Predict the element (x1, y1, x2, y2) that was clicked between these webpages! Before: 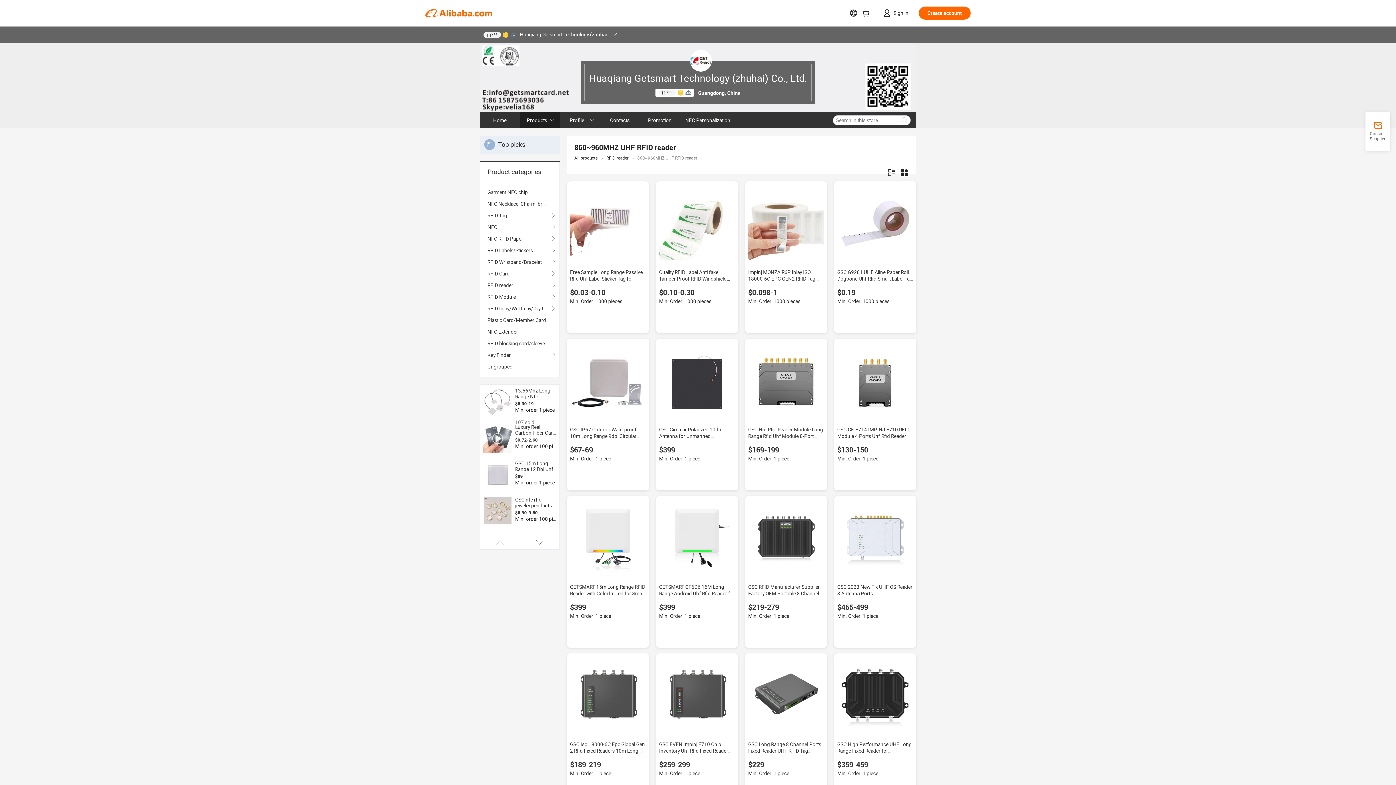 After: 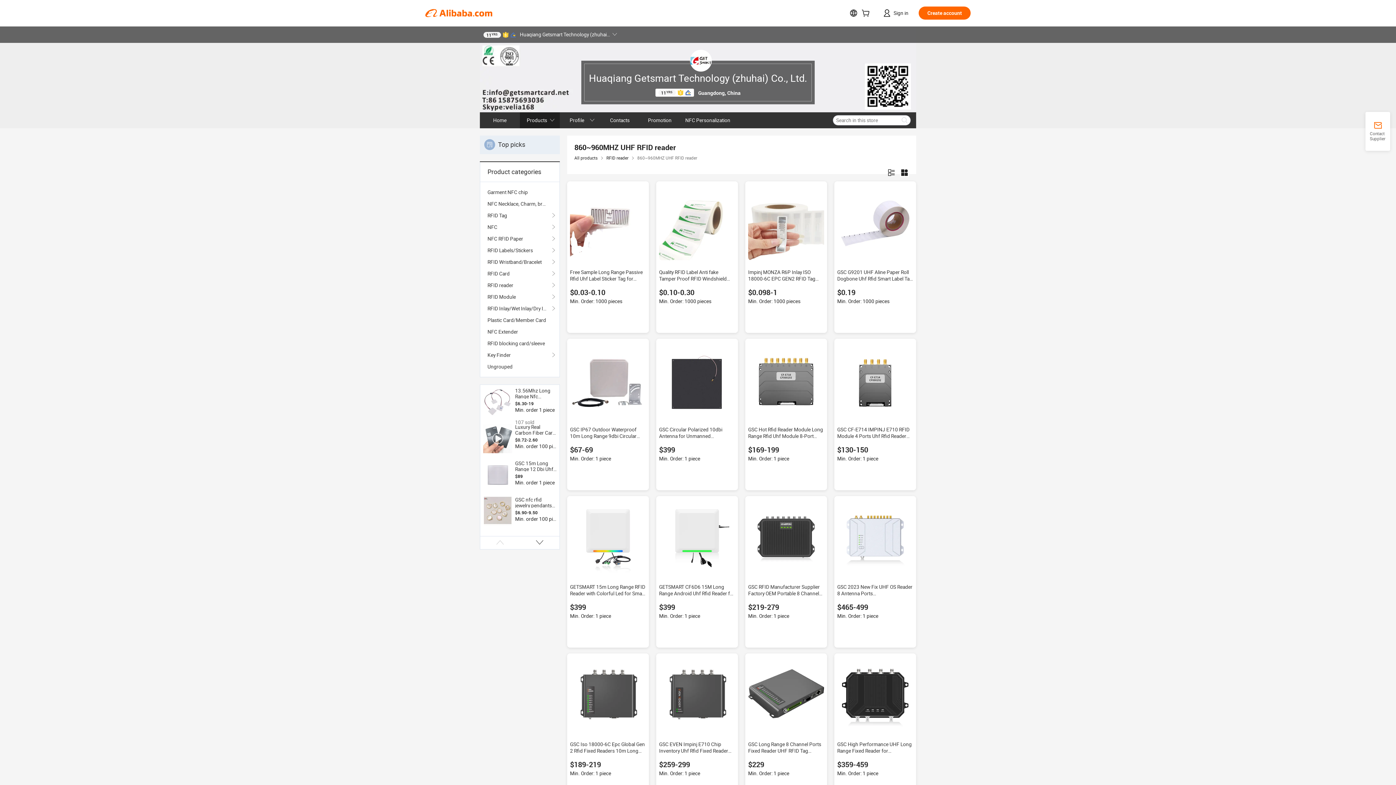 Action: bbox: (748, 656, 824, 732)